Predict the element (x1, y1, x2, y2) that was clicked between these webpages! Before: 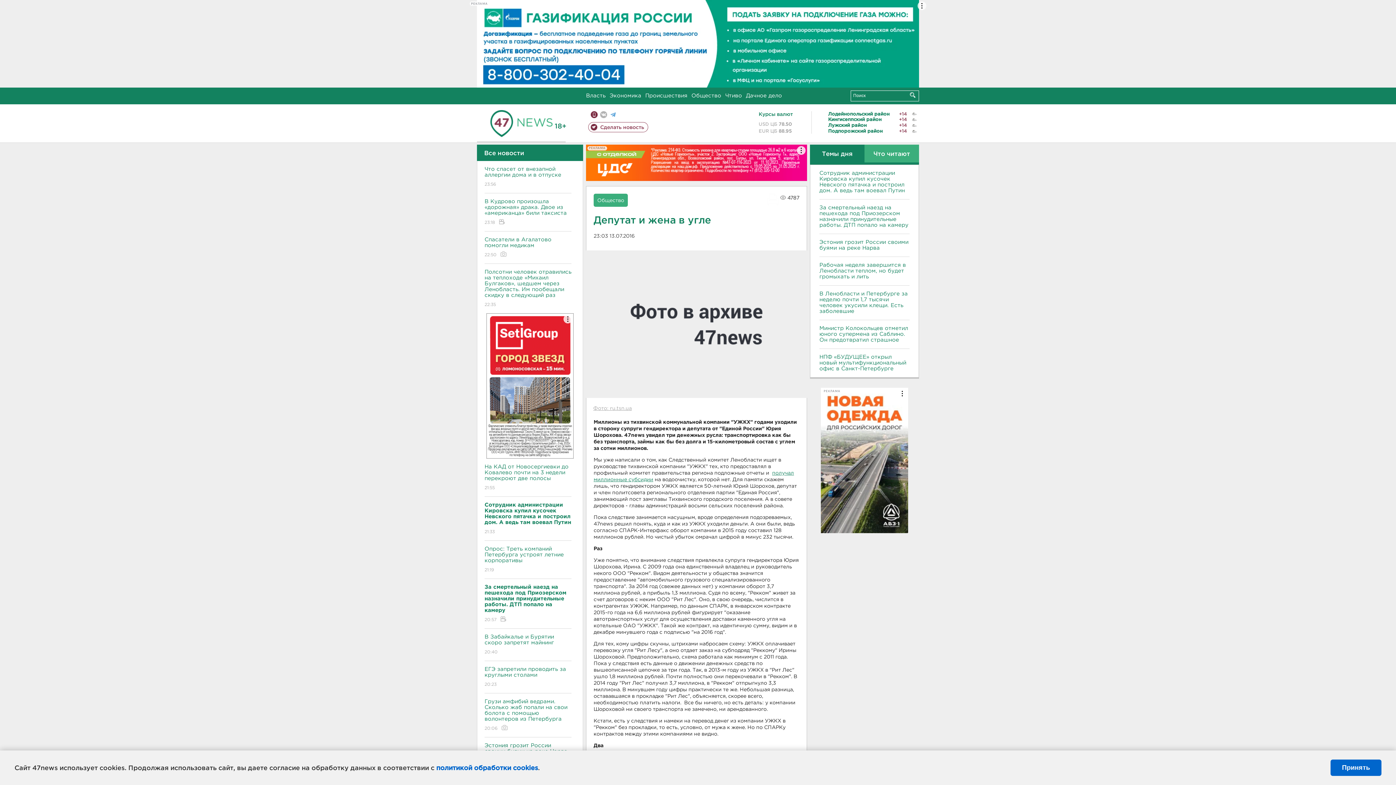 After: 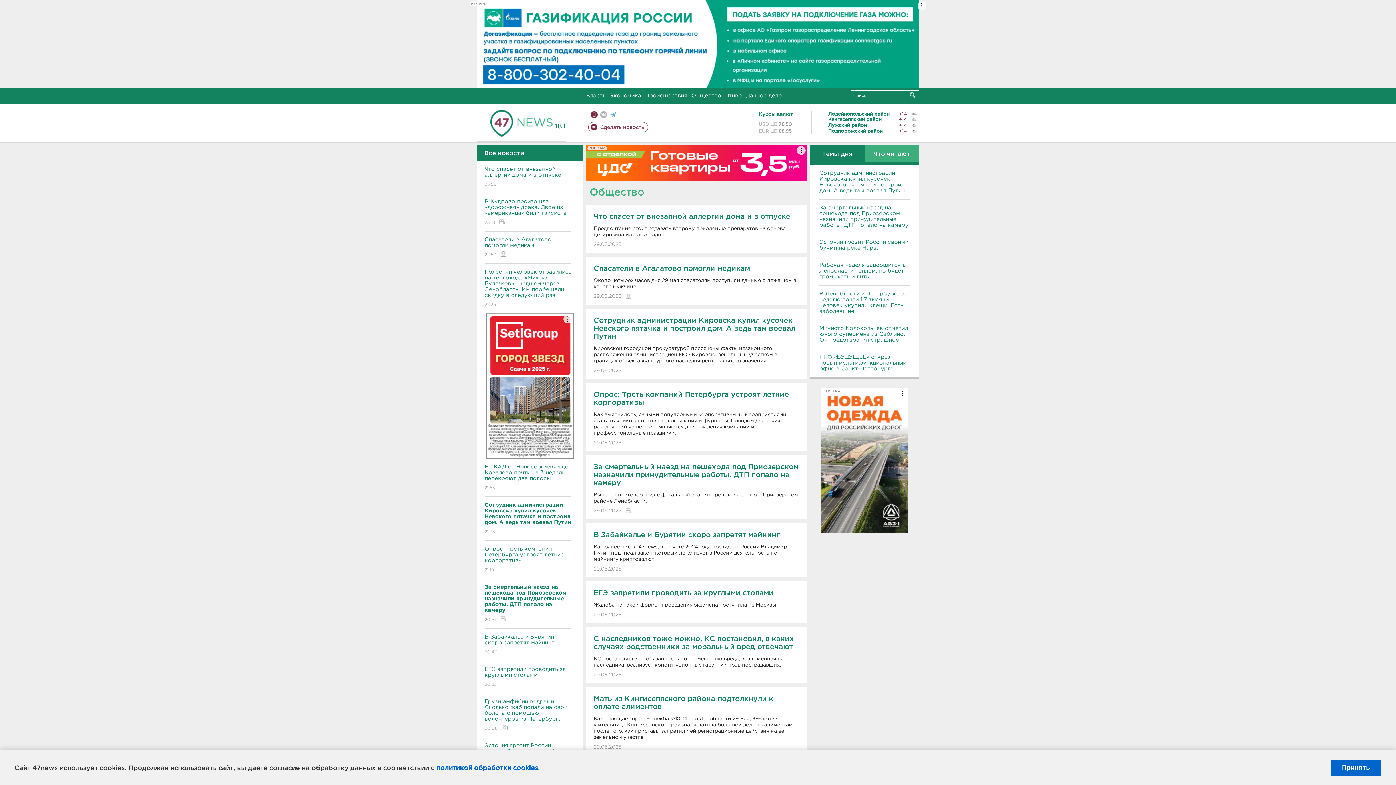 Action: label: Общество bbox: (597, 198, 624, 202)